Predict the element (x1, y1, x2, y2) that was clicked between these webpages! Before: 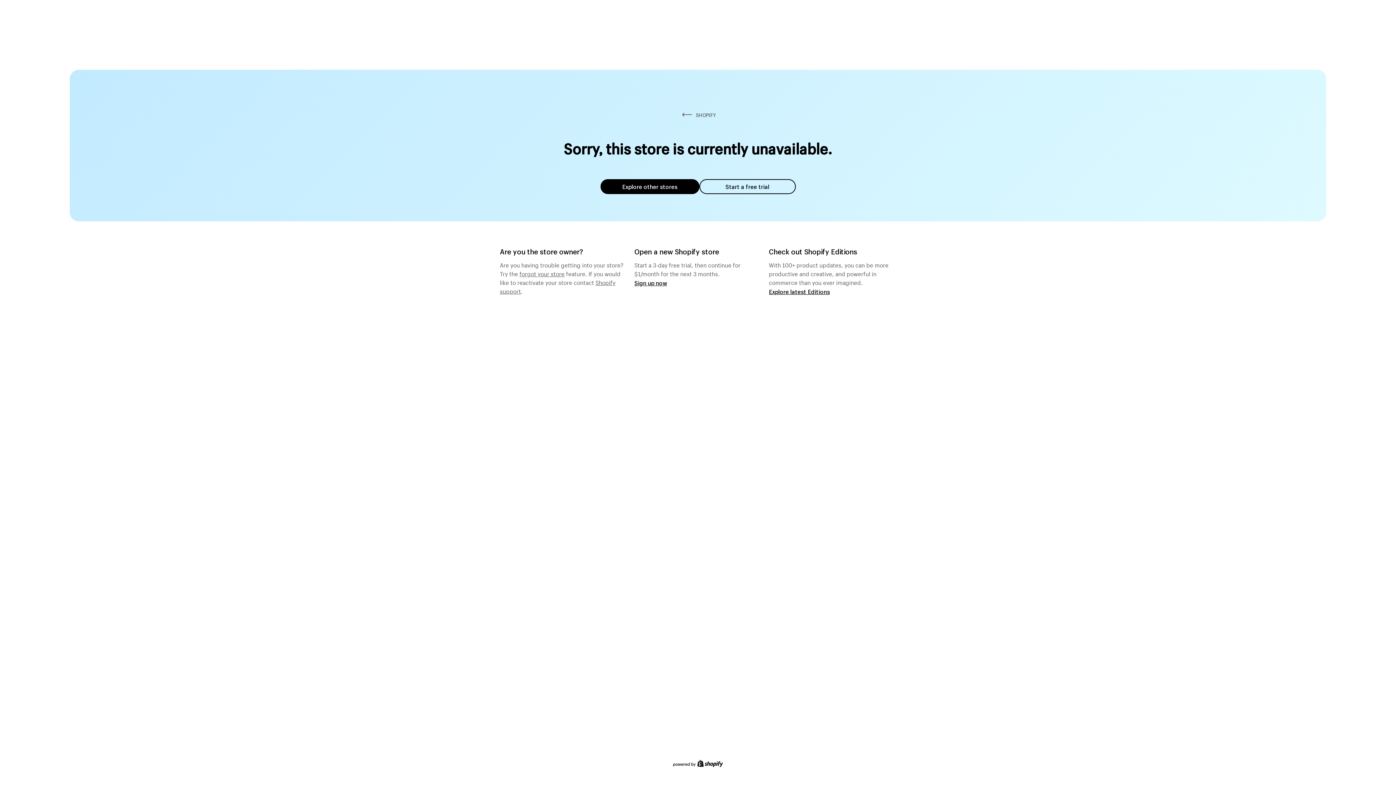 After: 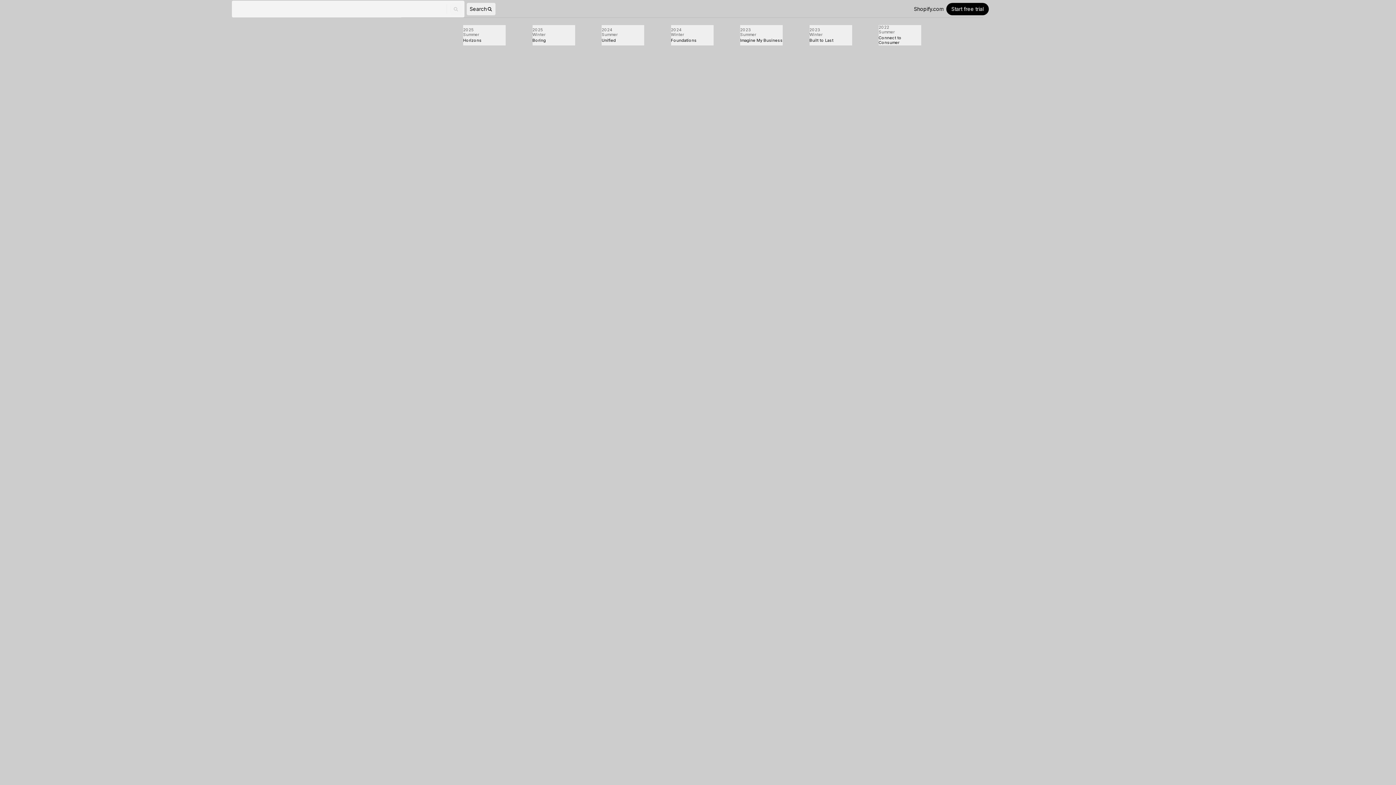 Action: bbox: (769, 287, 830, 295) label: Explore latest Editions